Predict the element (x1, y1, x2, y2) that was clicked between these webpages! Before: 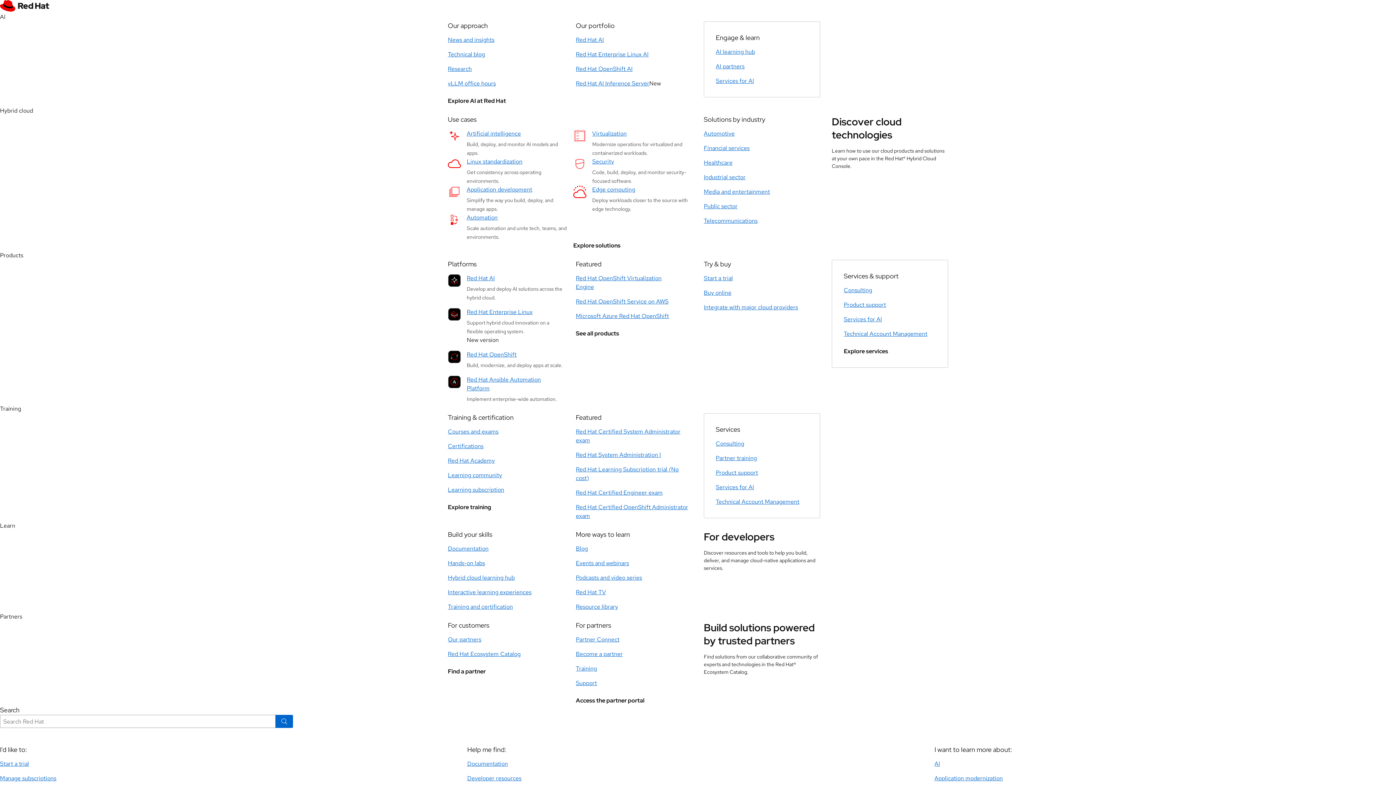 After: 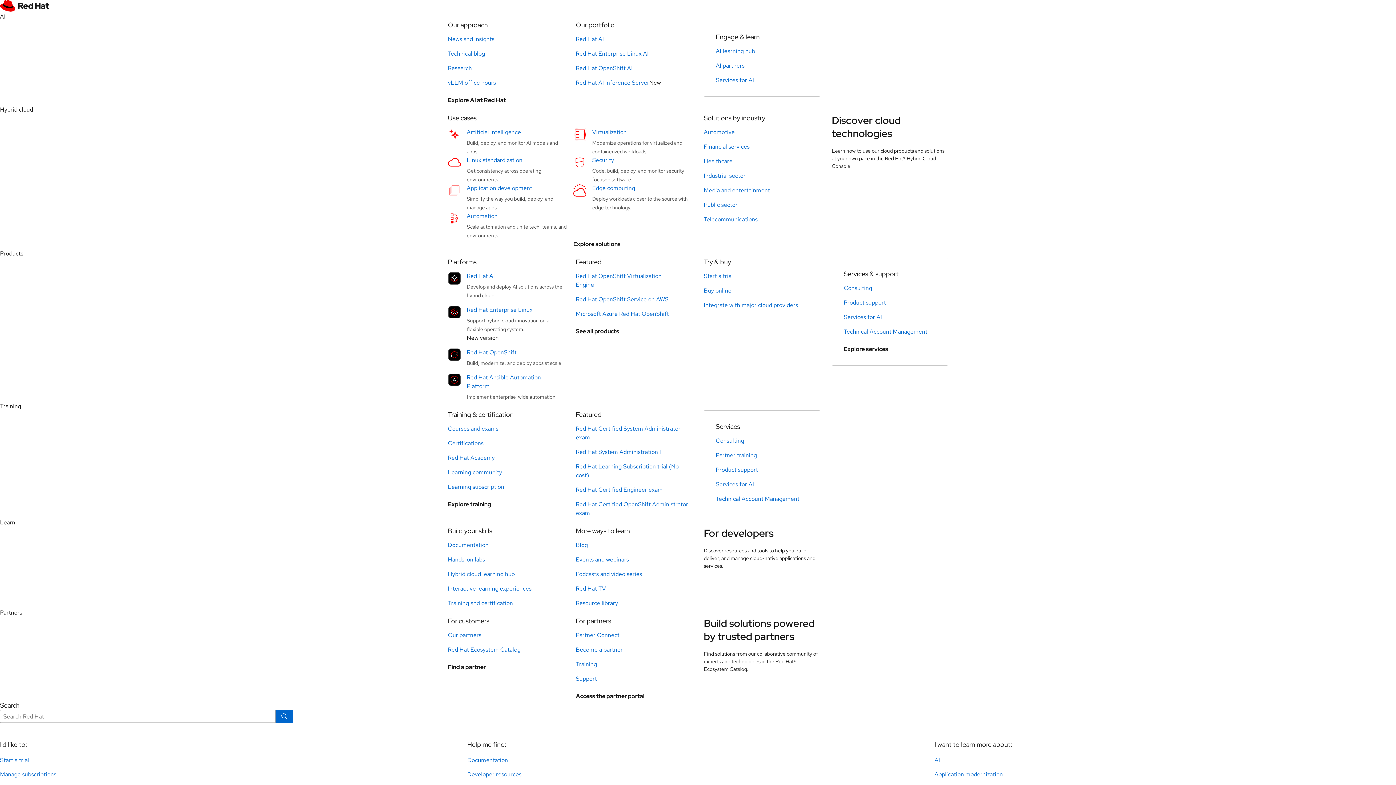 Action: bbox: (704, 144, 749, 152) label: Financial services